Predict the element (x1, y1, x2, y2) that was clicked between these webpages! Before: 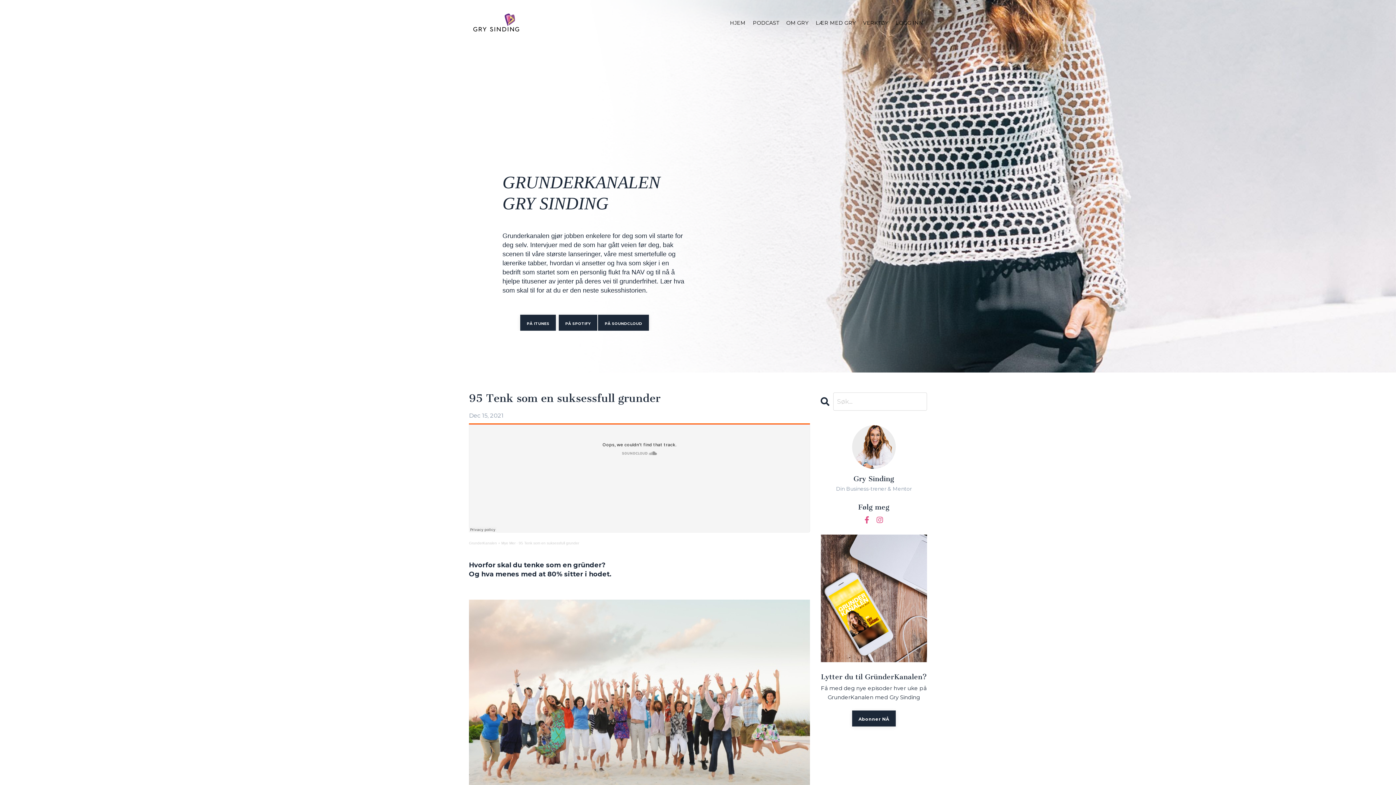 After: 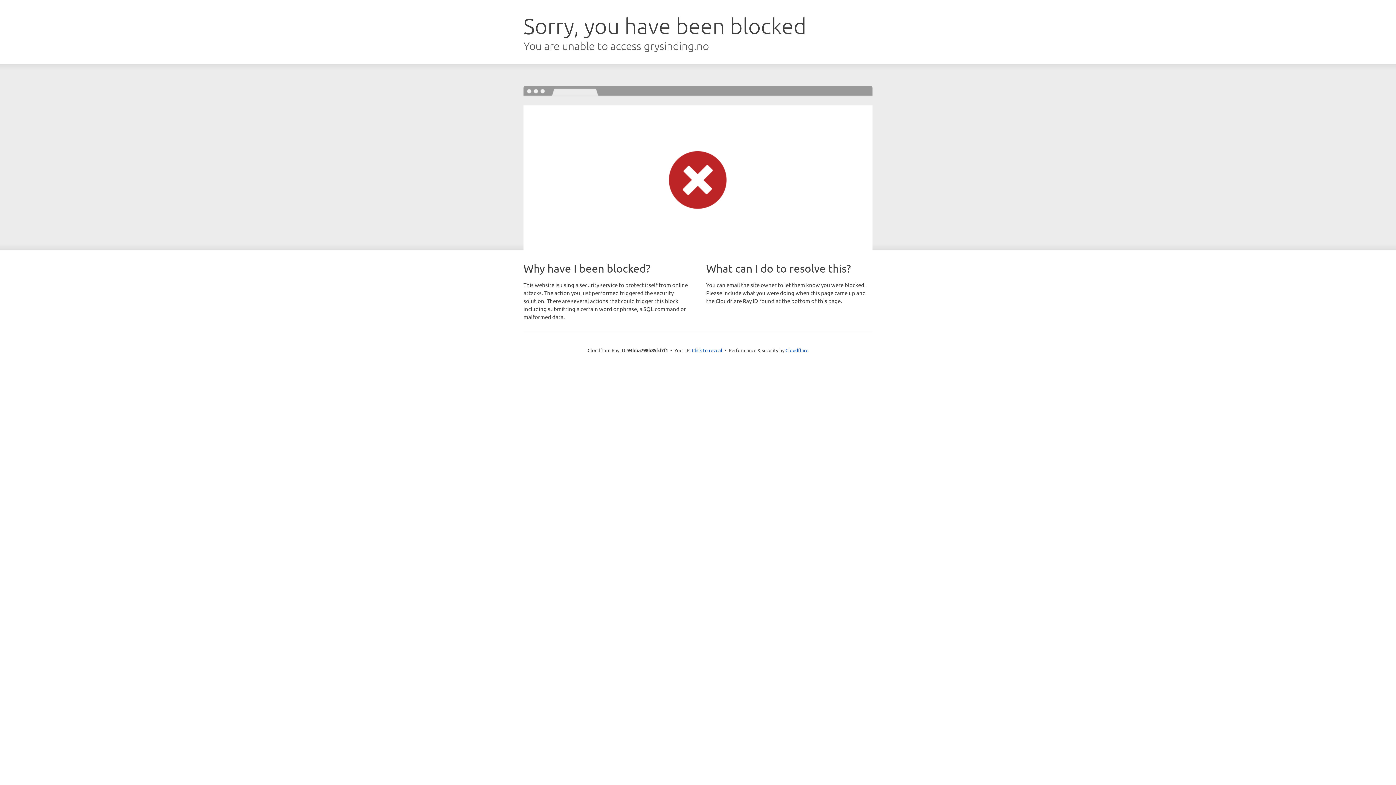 Action: label: LOGG INN bbox: (896, 19, 923, 26)